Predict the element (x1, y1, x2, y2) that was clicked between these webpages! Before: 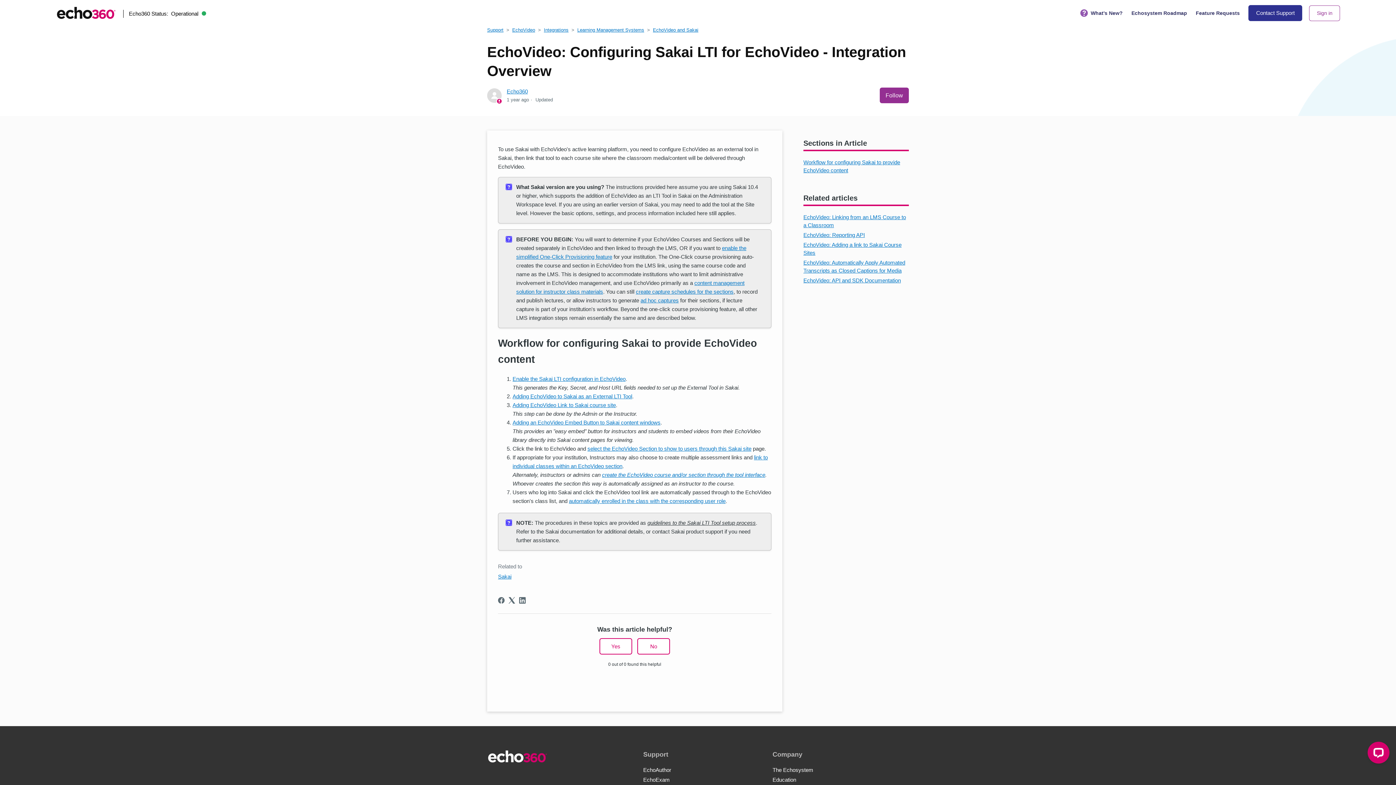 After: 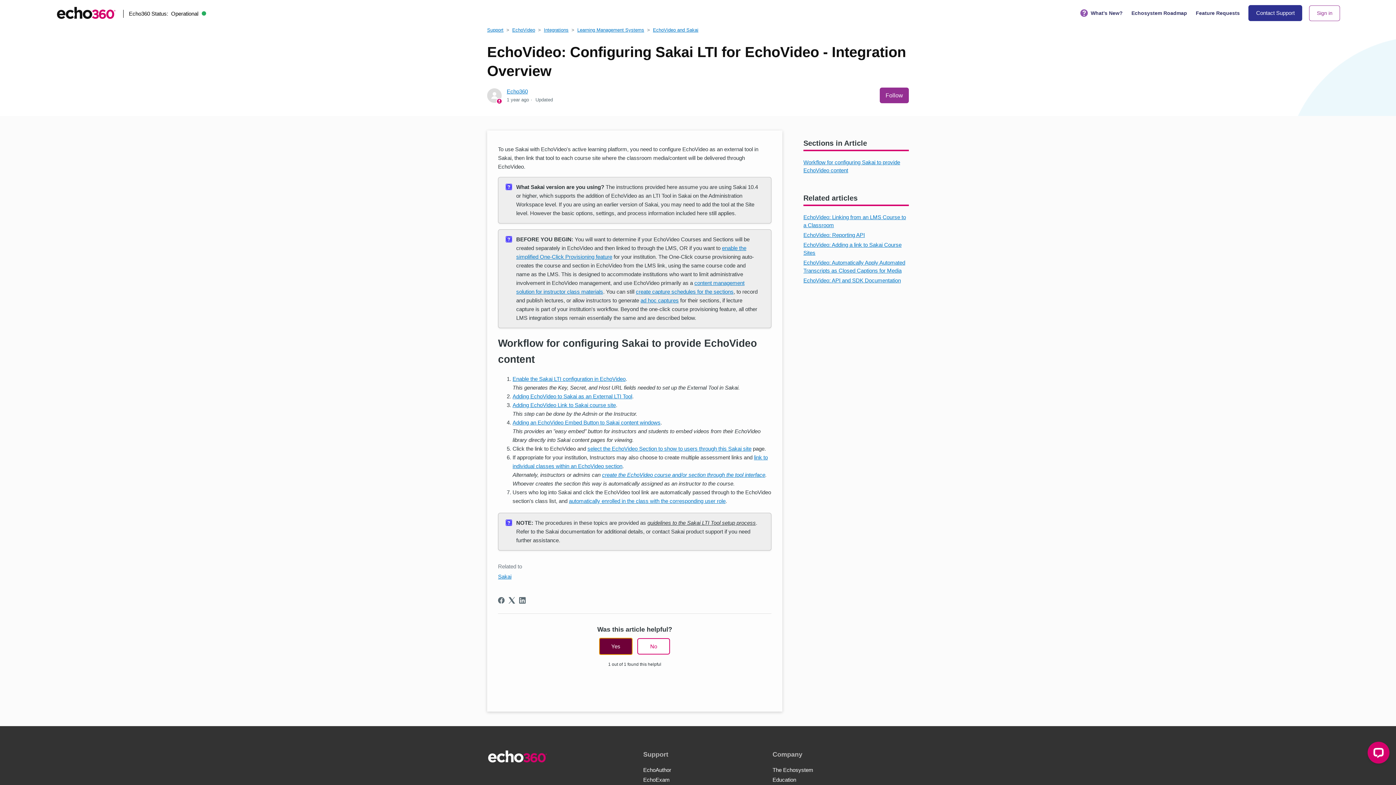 Action: bbox: (599, 638, 632, 654) label: This article was helpful